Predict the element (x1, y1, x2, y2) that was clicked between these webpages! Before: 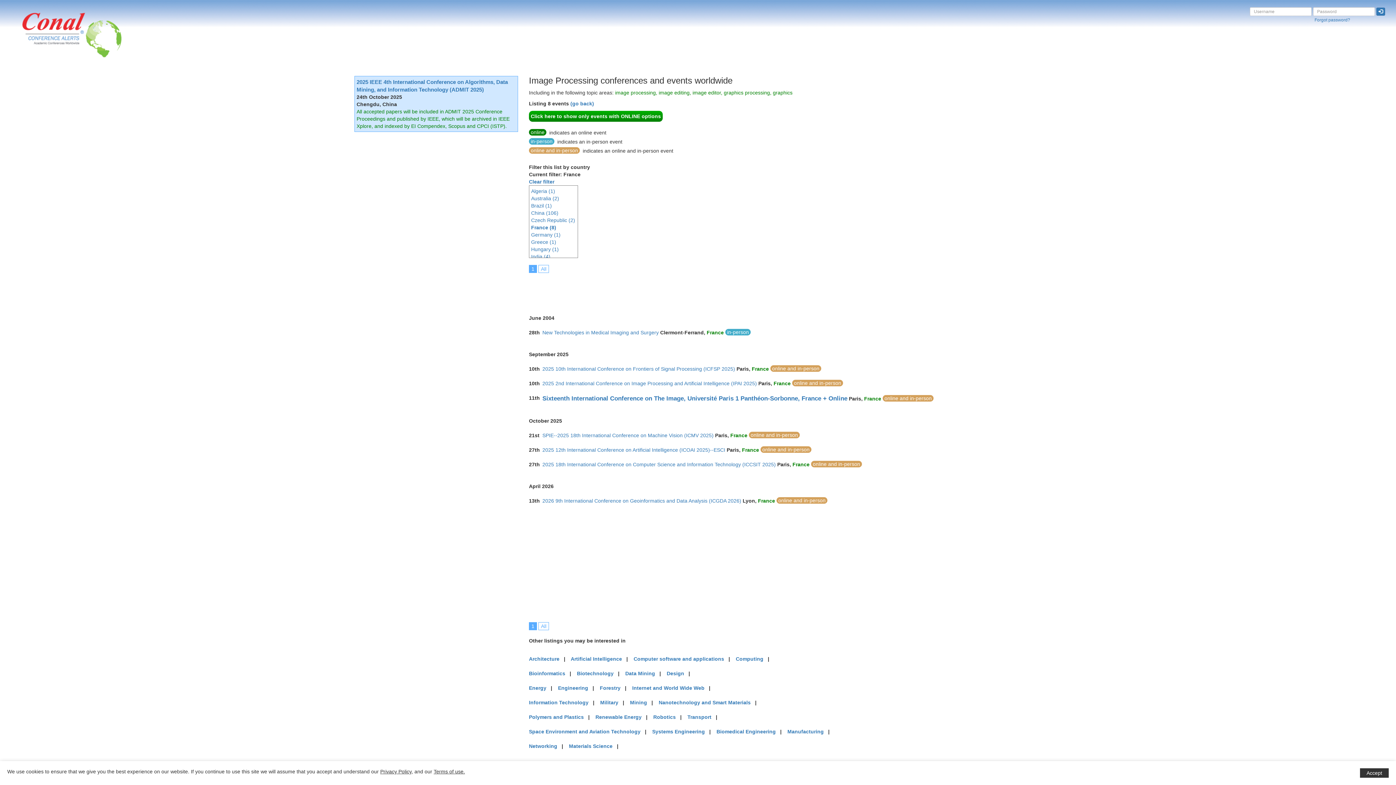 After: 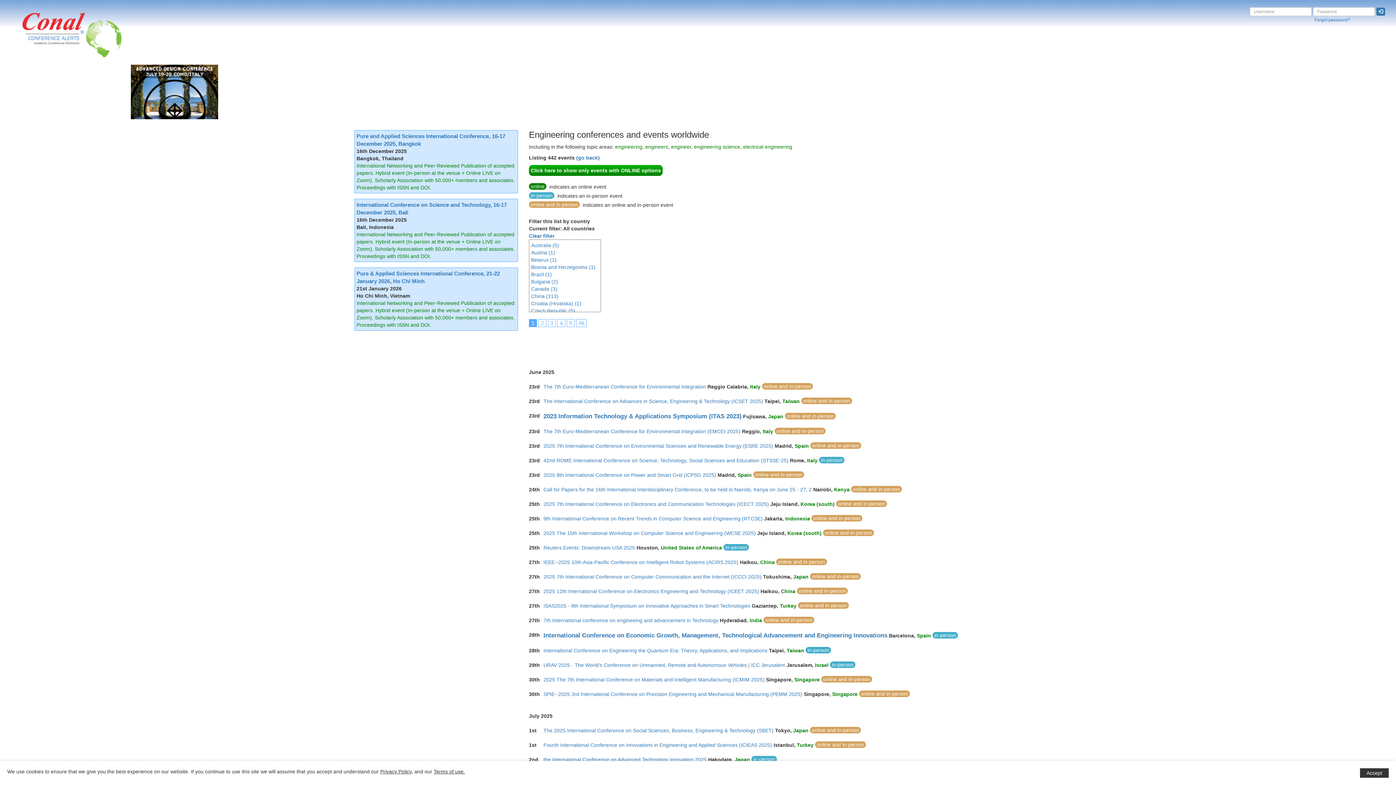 Action: bbox: (558, 685, 588, 691) label: Engineering